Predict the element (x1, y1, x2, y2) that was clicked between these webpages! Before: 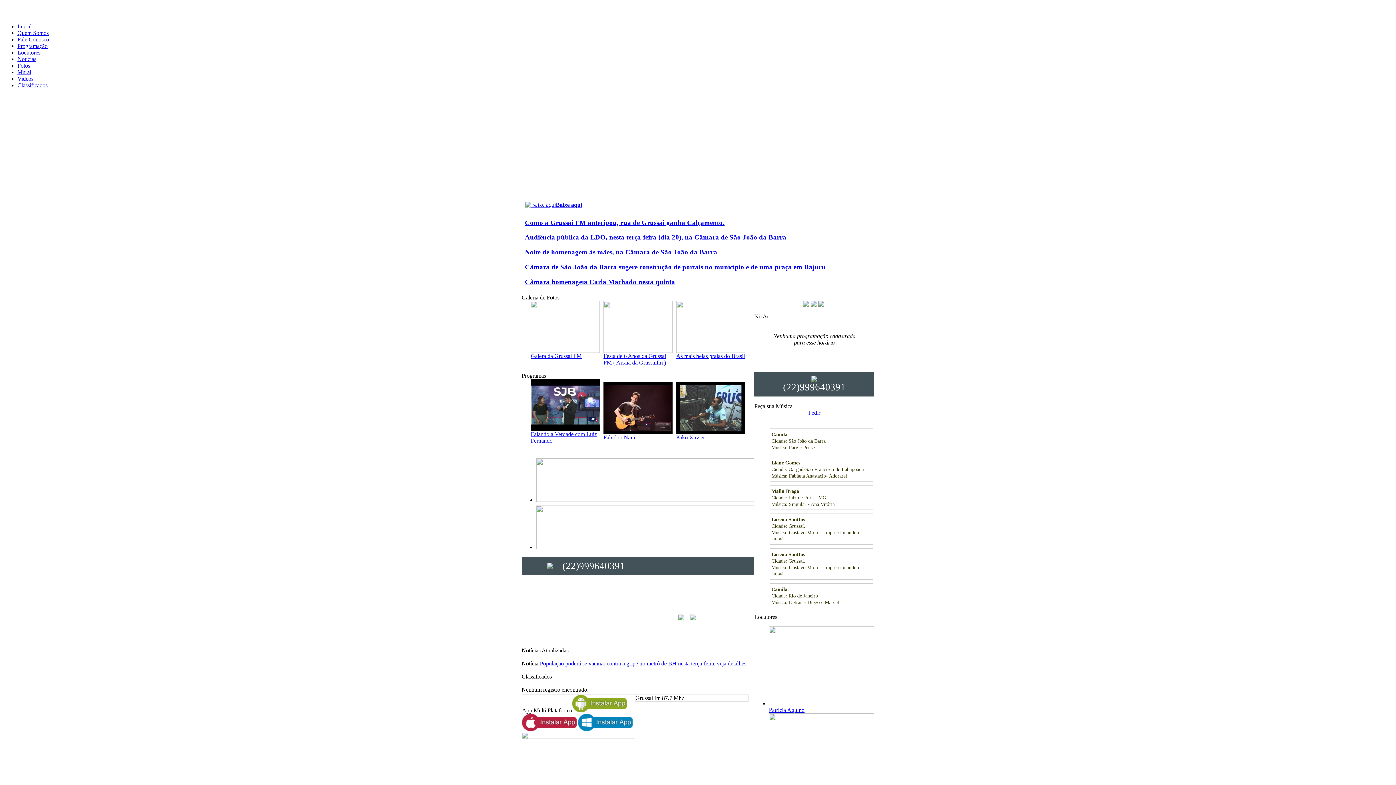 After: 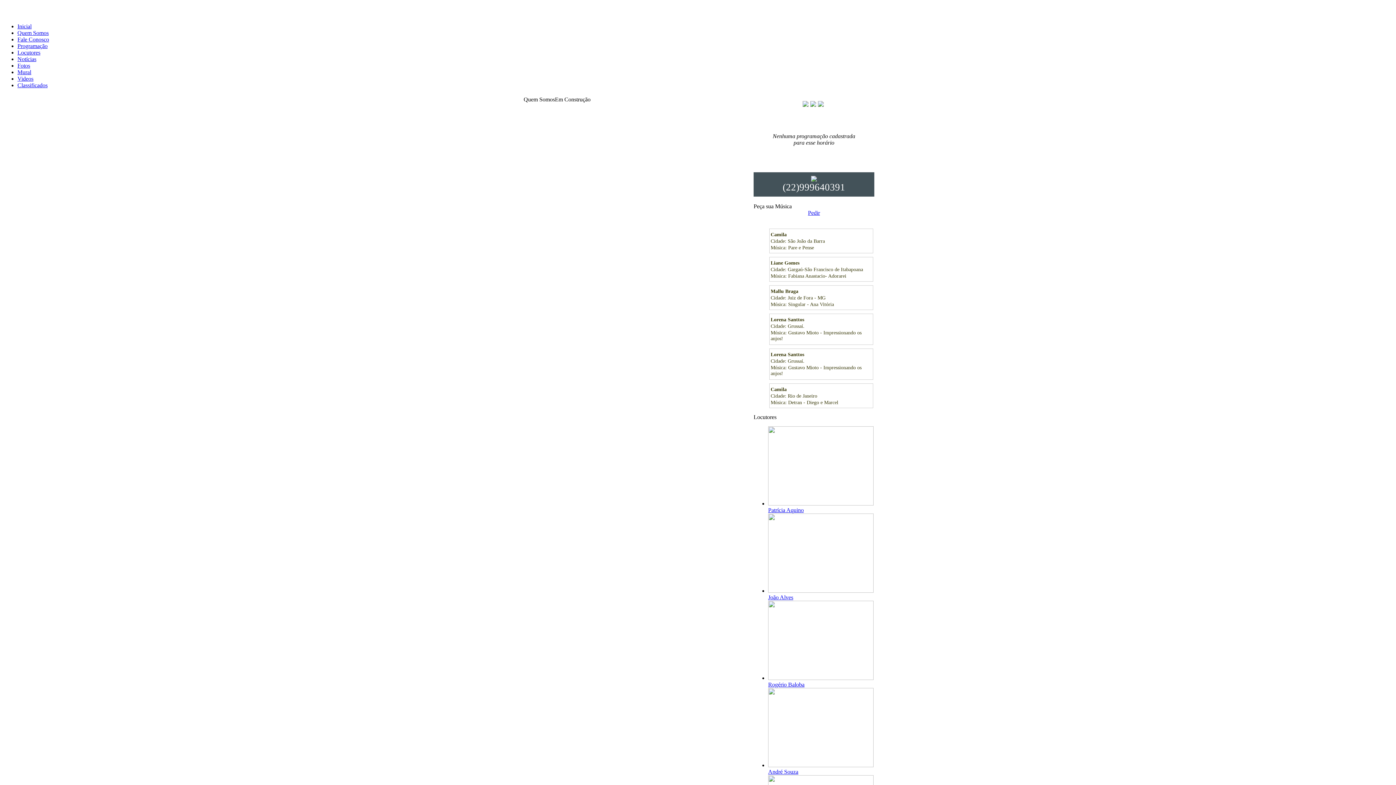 Action: bbox: (17, 29, 48, 36) label: Quem Somos